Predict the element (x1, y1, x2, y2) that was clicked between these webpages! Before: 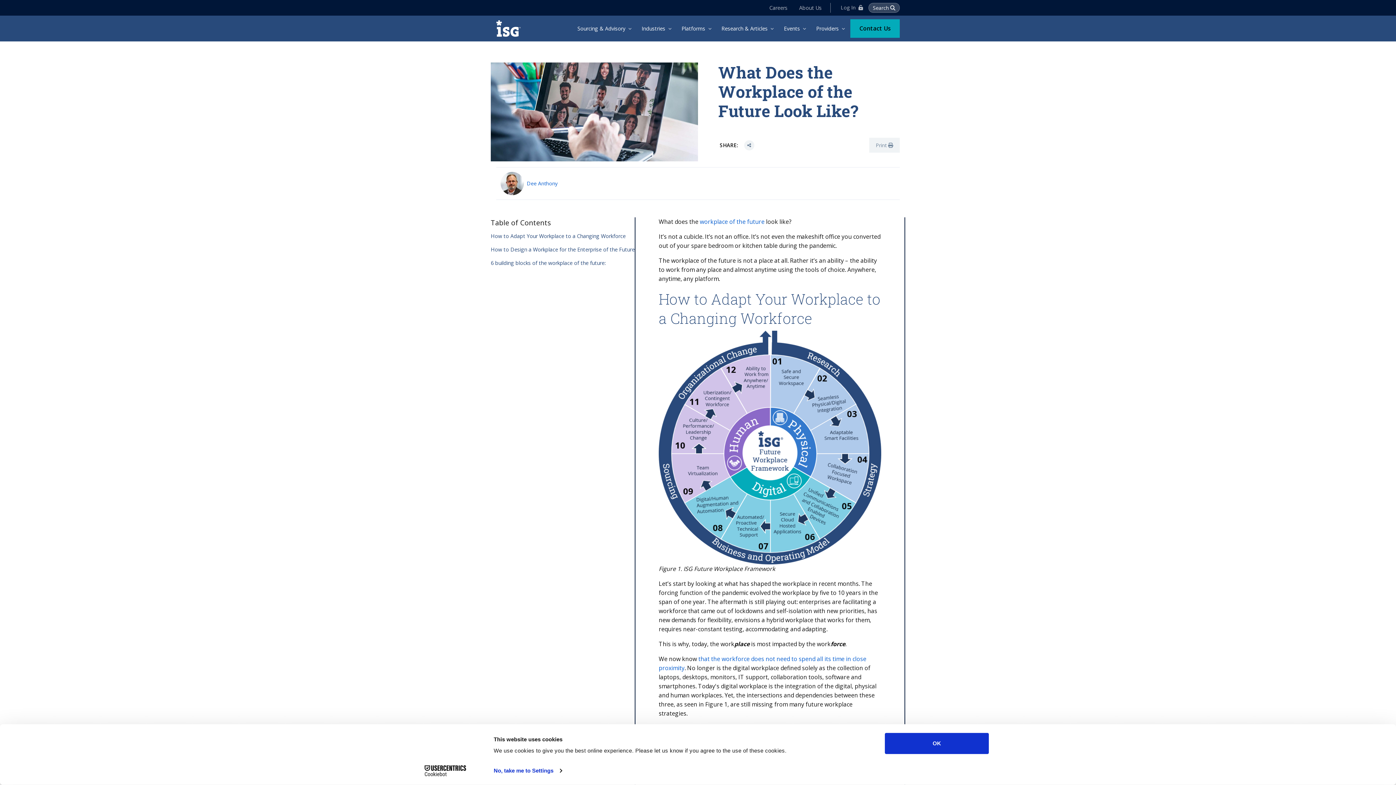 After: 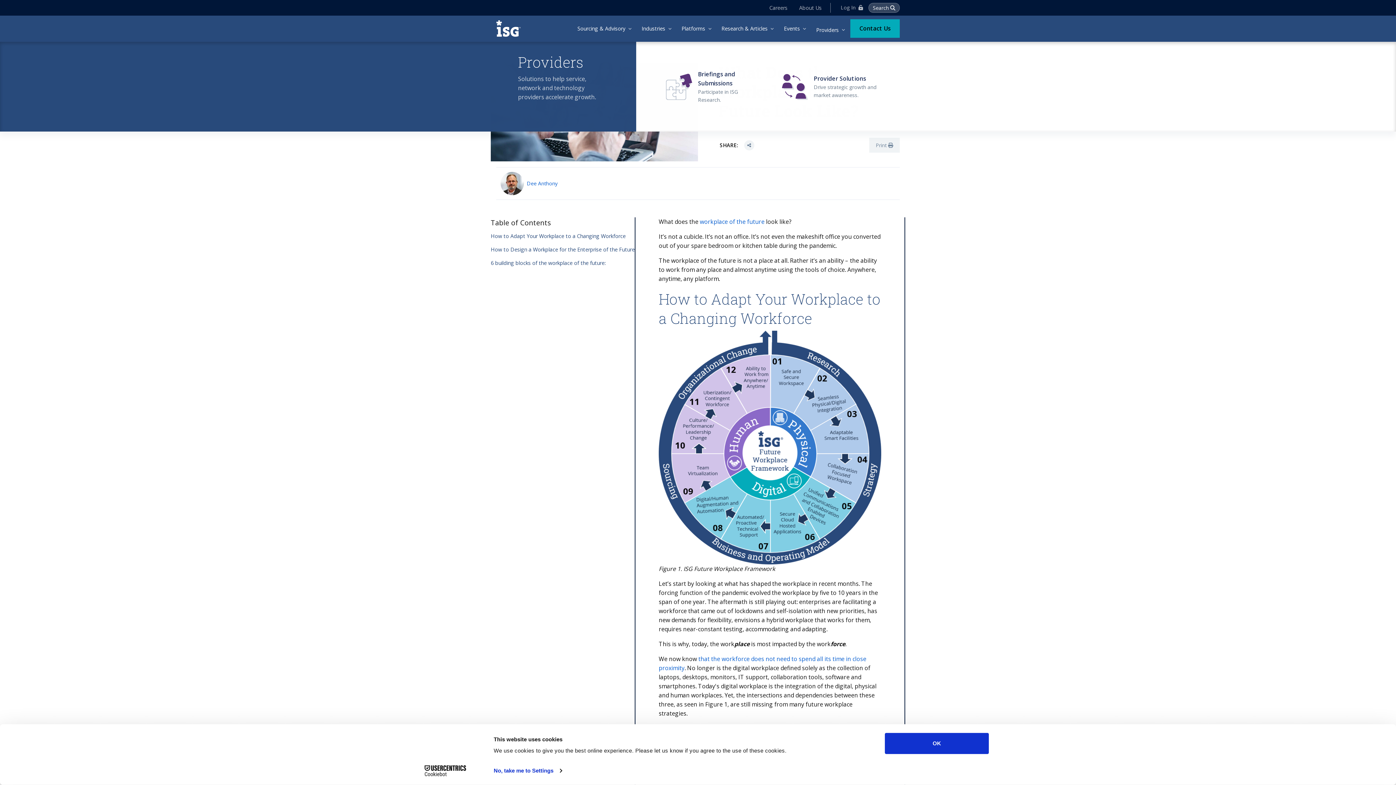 Action: label: Providers bbox: (812, 15, 850, 41)